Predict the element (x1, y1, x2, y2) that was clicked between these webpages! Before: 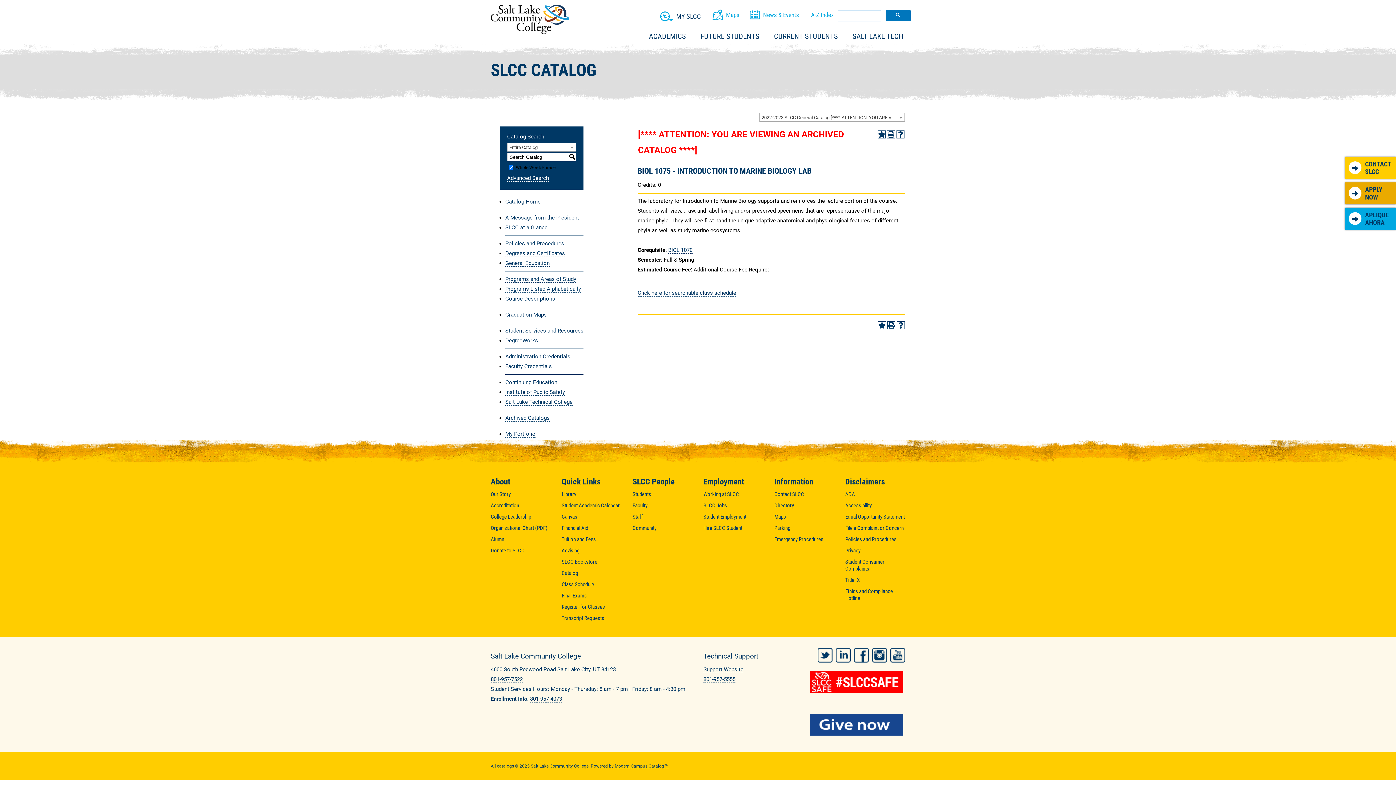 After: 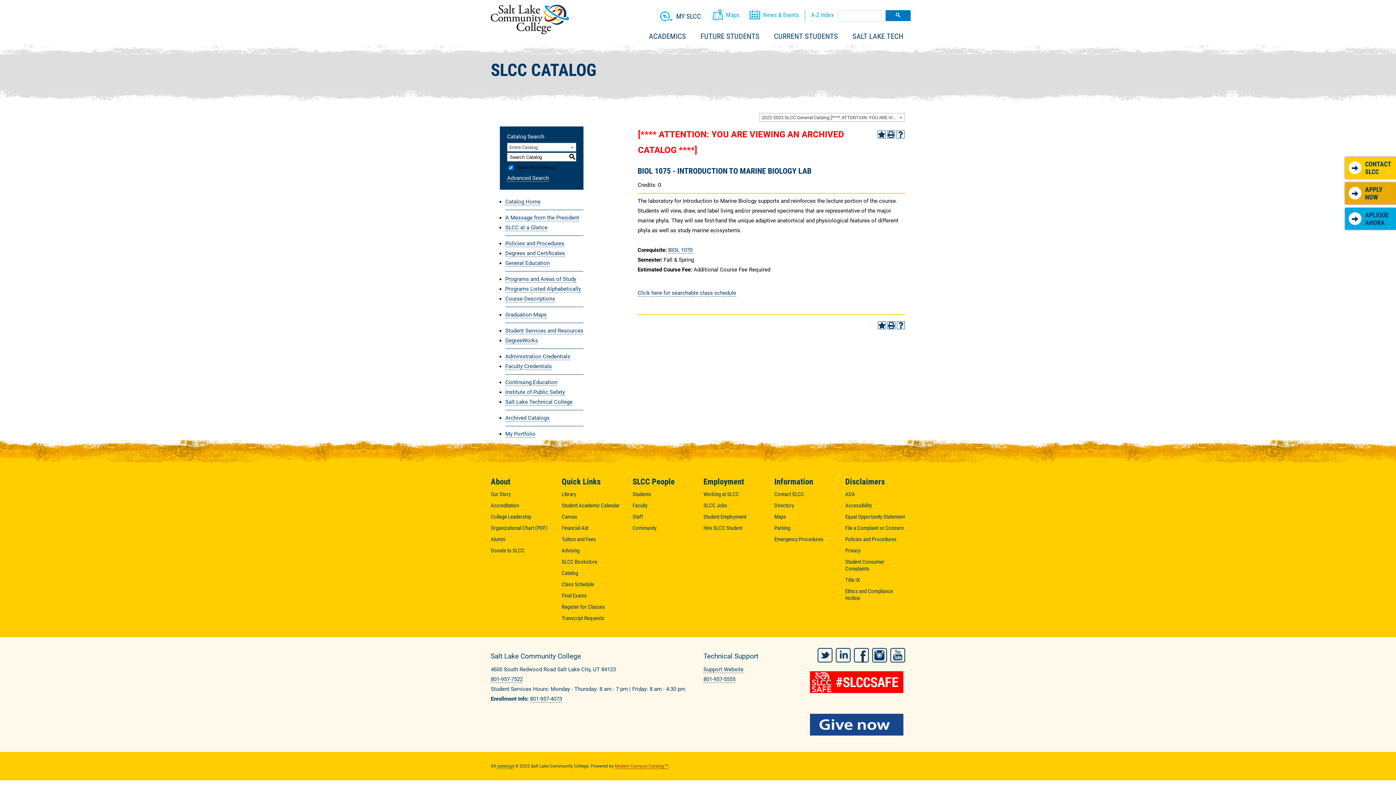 Action: bbox: (614, 764, 668, 769) label: Modern Campus Catalog™